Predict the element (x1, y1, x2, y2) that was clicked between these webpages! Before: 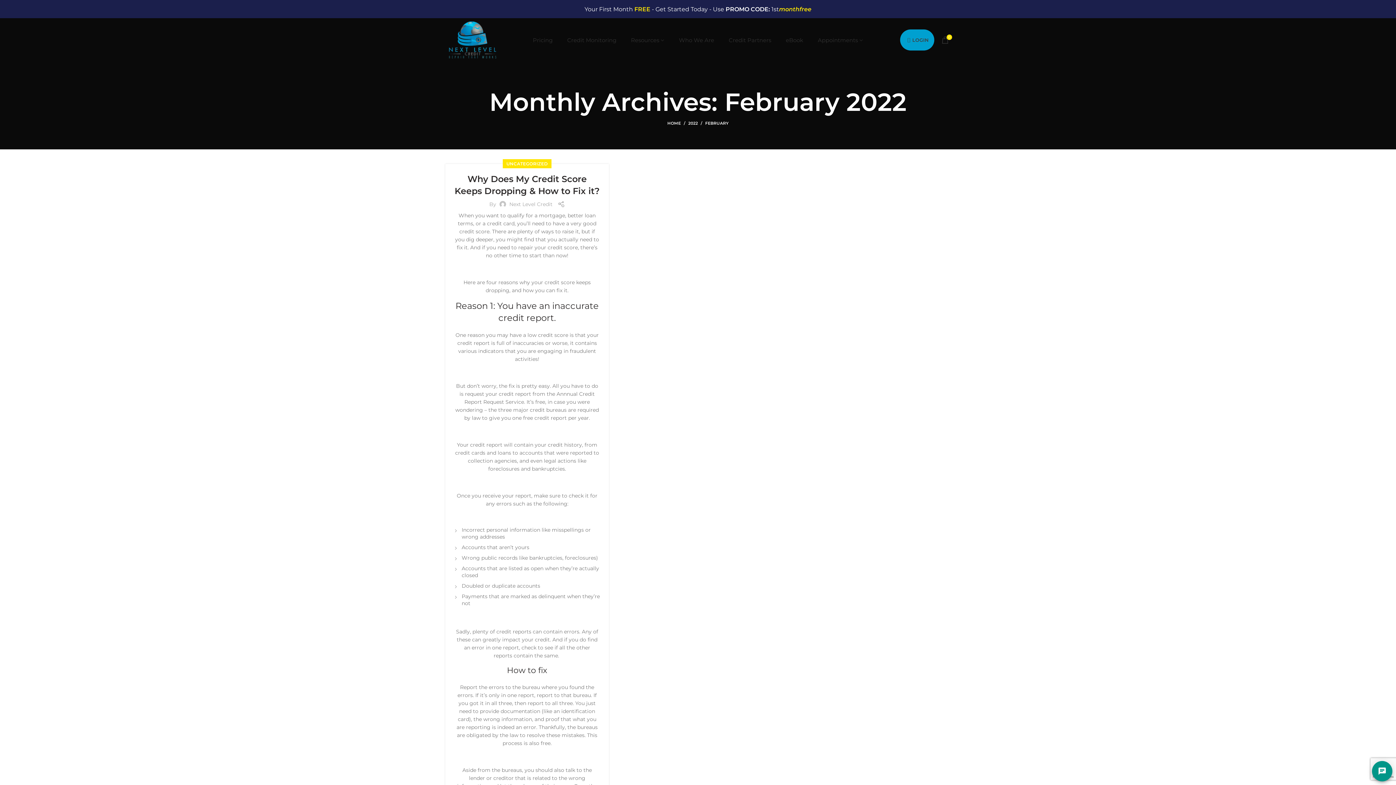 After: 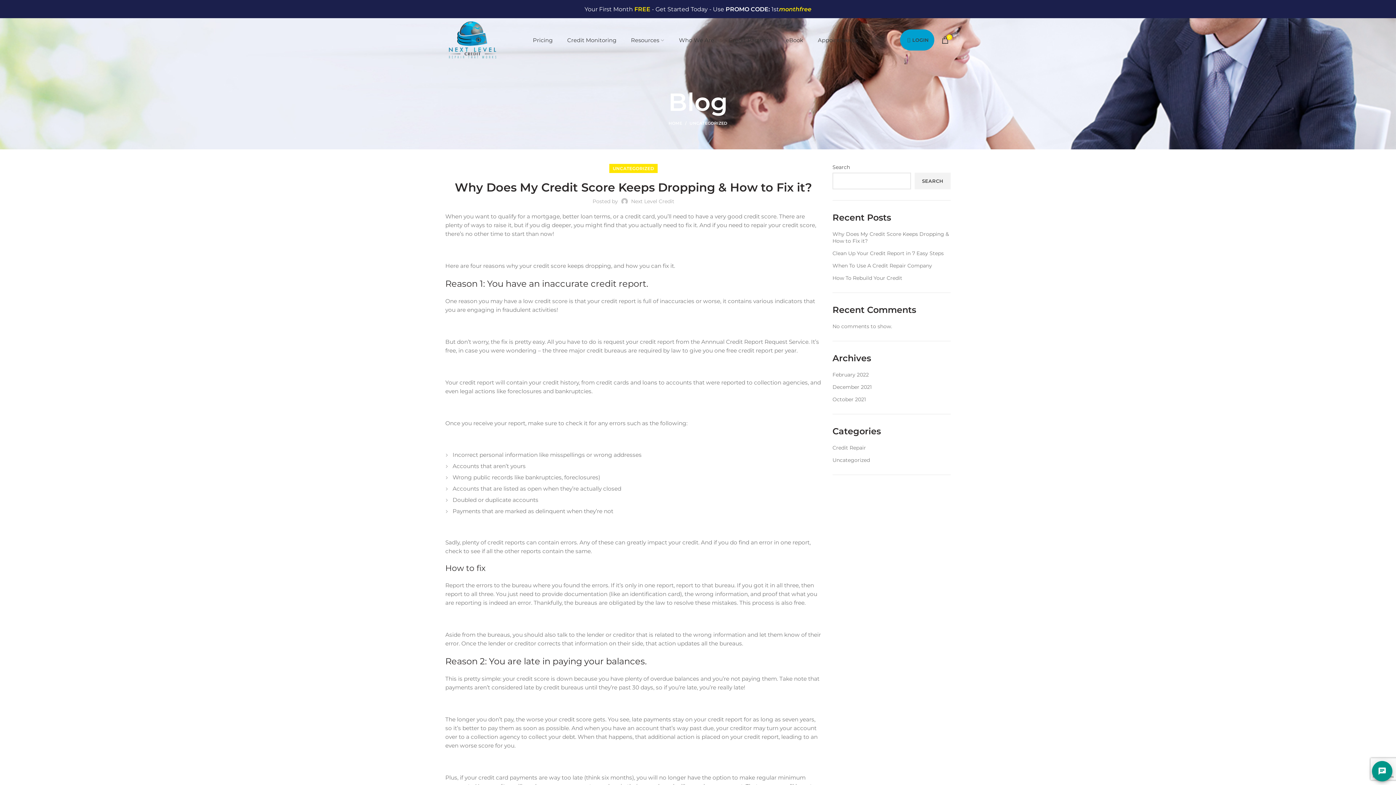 Action: bbox: (454, 173, 600, 197) label: Why Does My Credit Score Keeps Dropping & How to Fix it?